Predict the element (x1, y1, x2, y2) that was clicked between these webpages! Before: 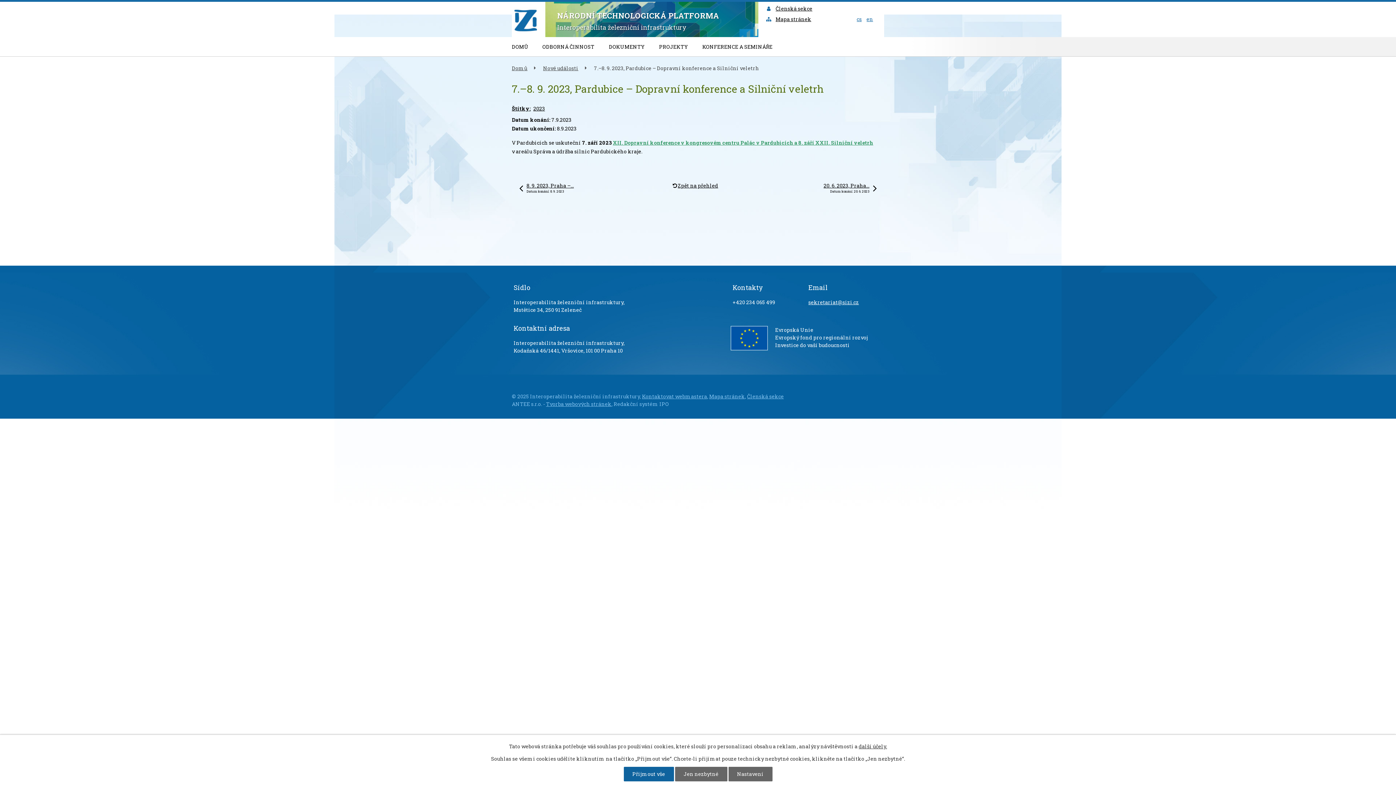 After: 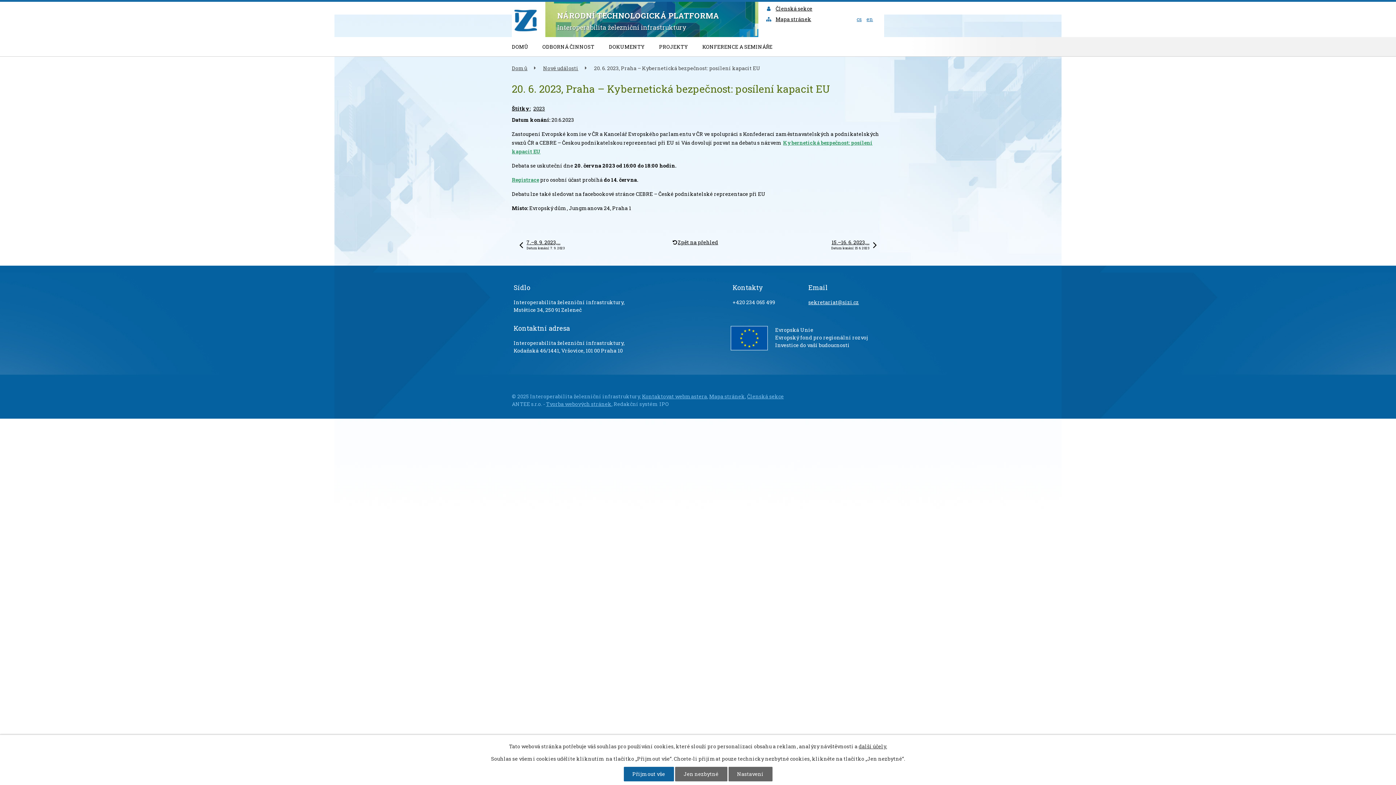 Action: bbox: (823, 182, 876, 194) label: 20. 6. 2023, Praha…
Datum konání: 20. 6. 2023